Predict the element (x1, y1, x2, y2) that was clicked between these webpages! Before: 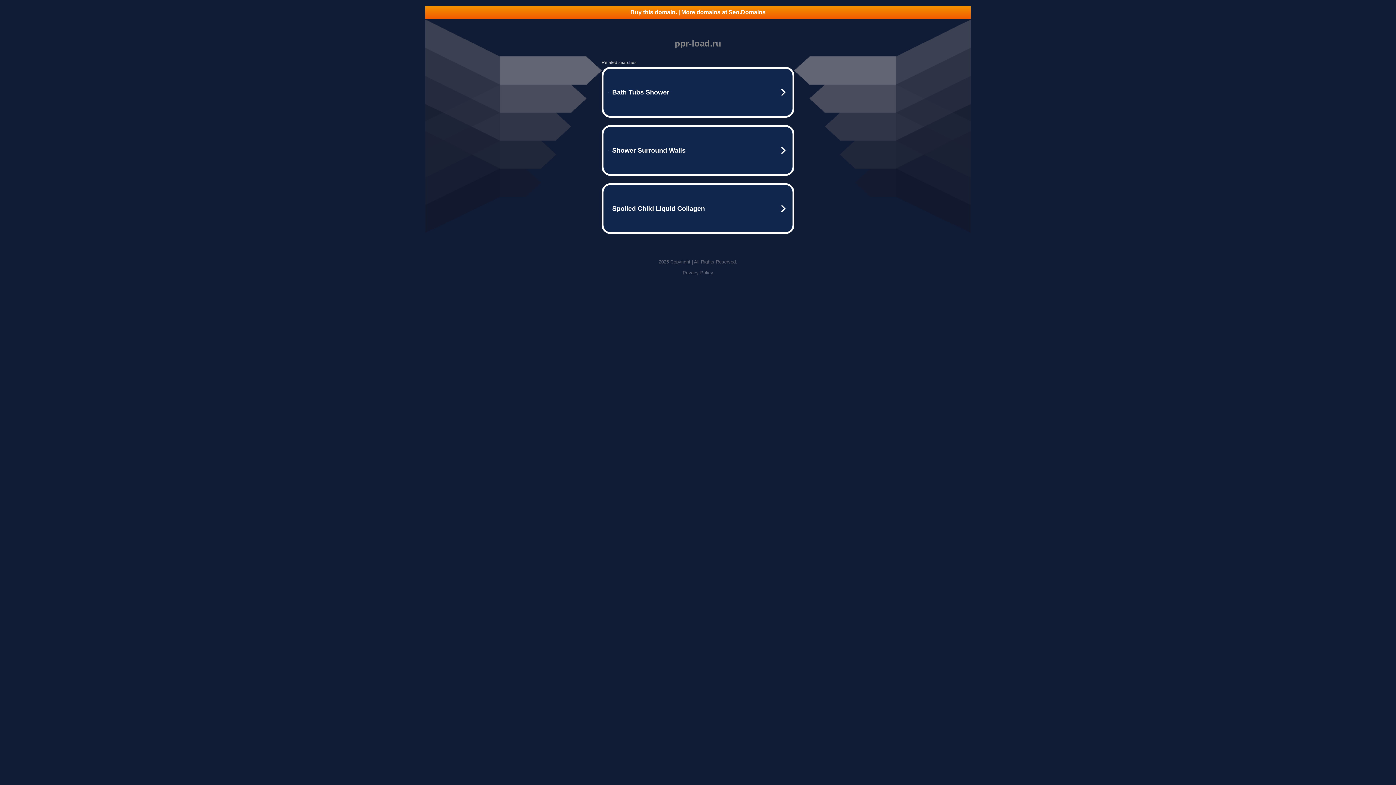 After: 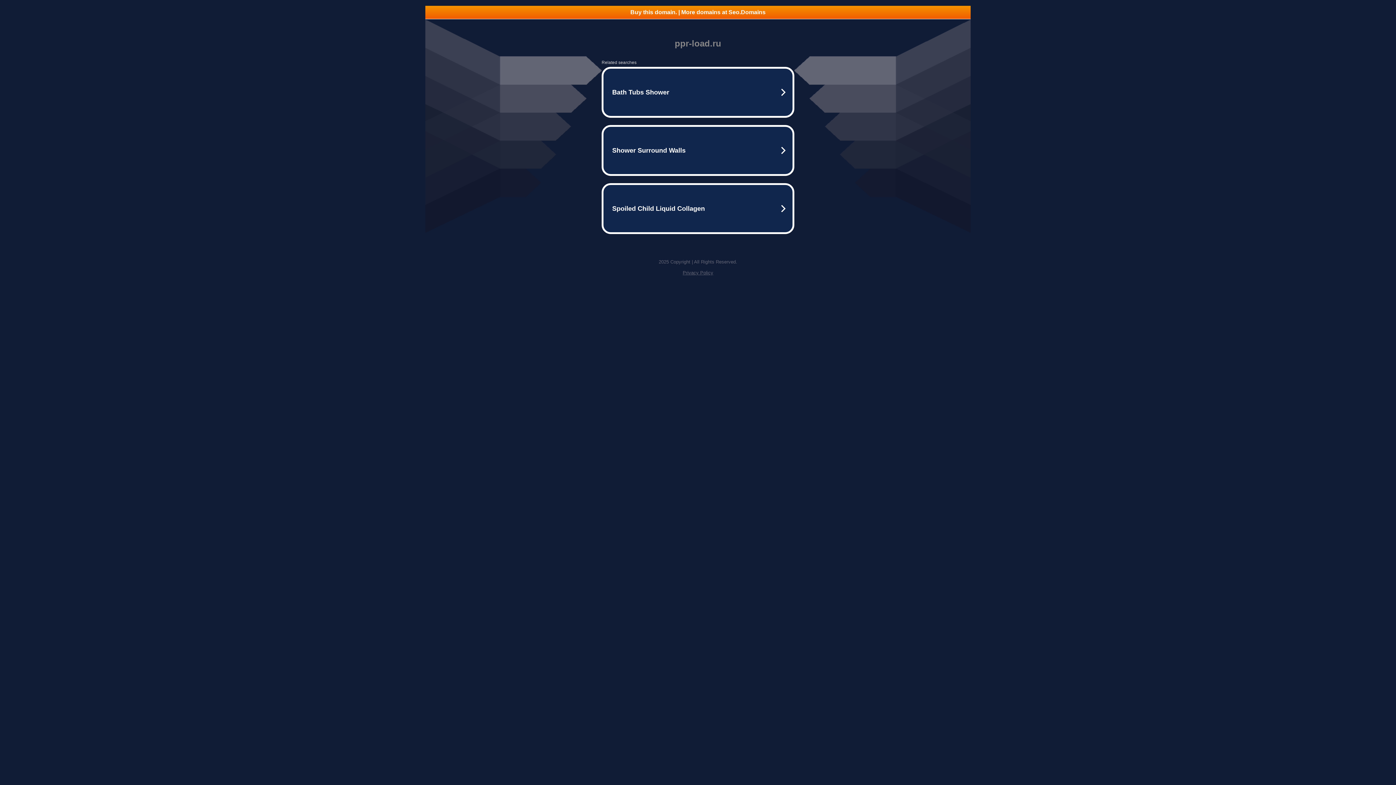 Action: bbox: (425, 5, 970, 18) label: Buy this domain. | More domains at Seo.Domains